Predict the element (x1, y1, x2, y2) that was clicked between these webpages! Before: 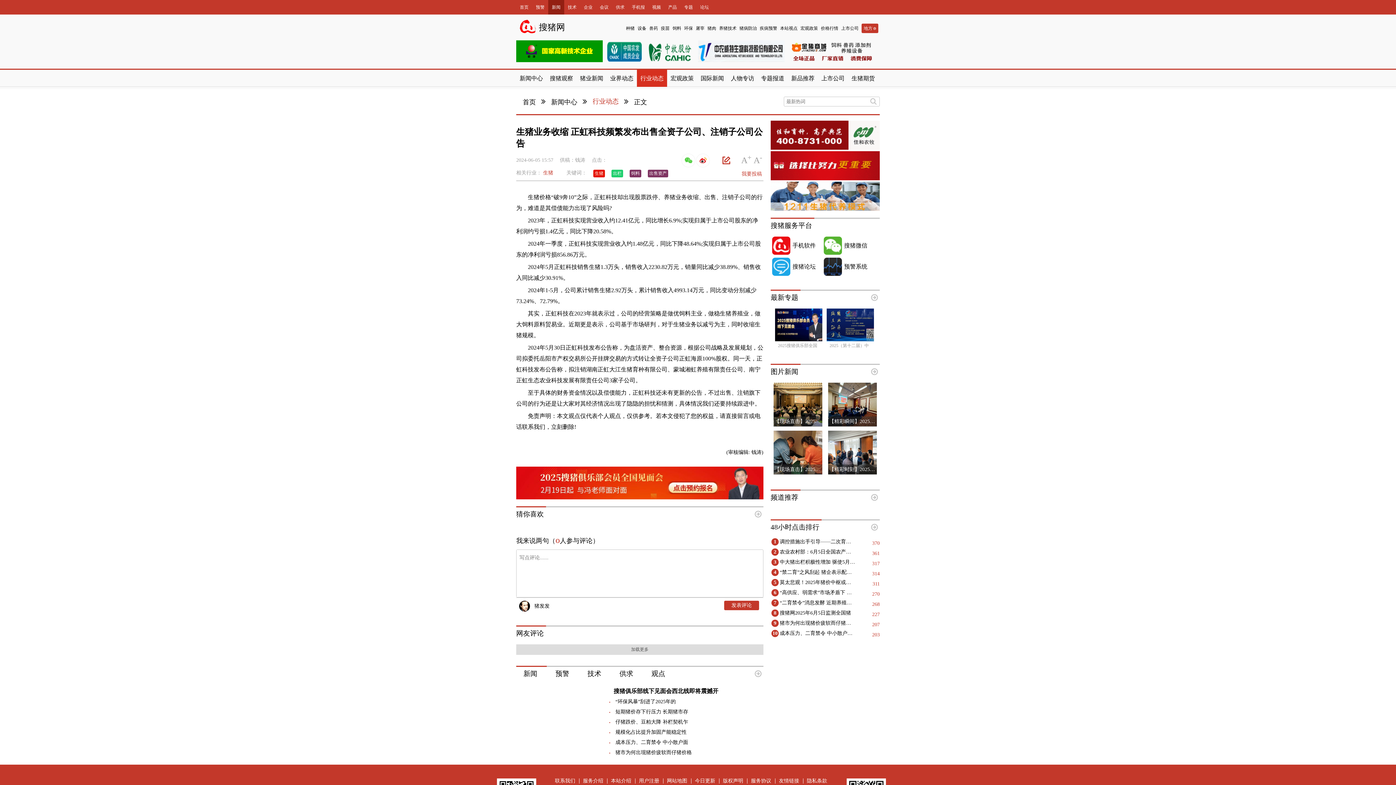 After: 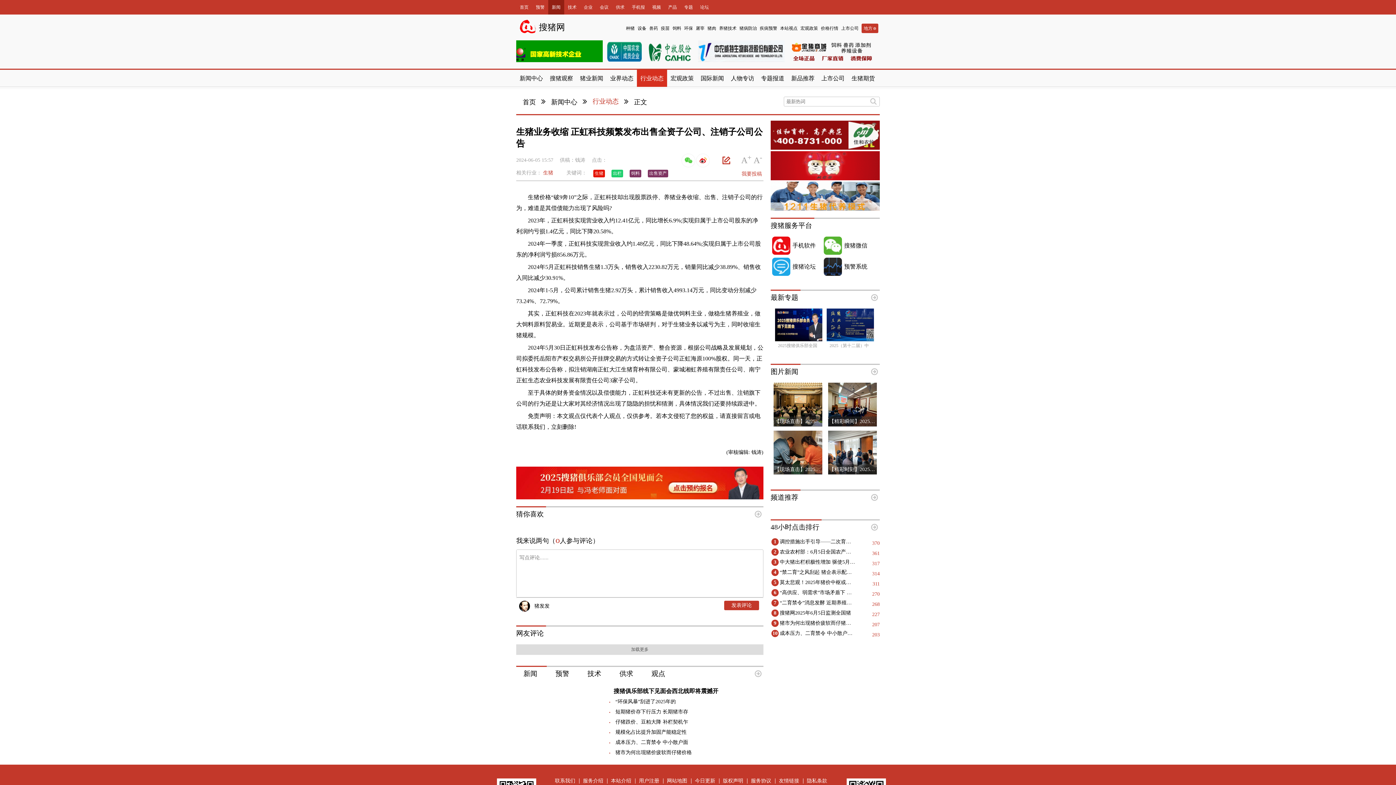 Action: bbox: (872, 632, 880, 637) label: 203